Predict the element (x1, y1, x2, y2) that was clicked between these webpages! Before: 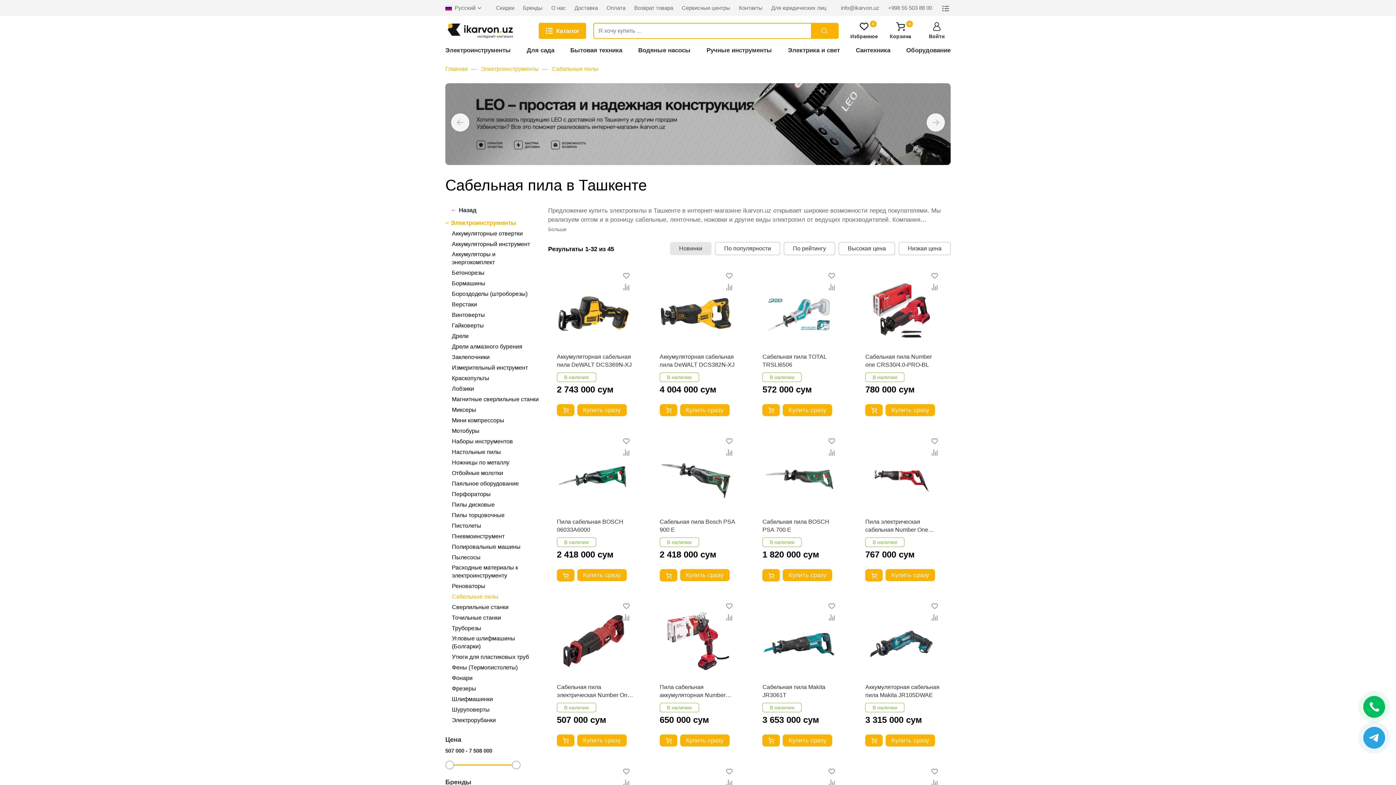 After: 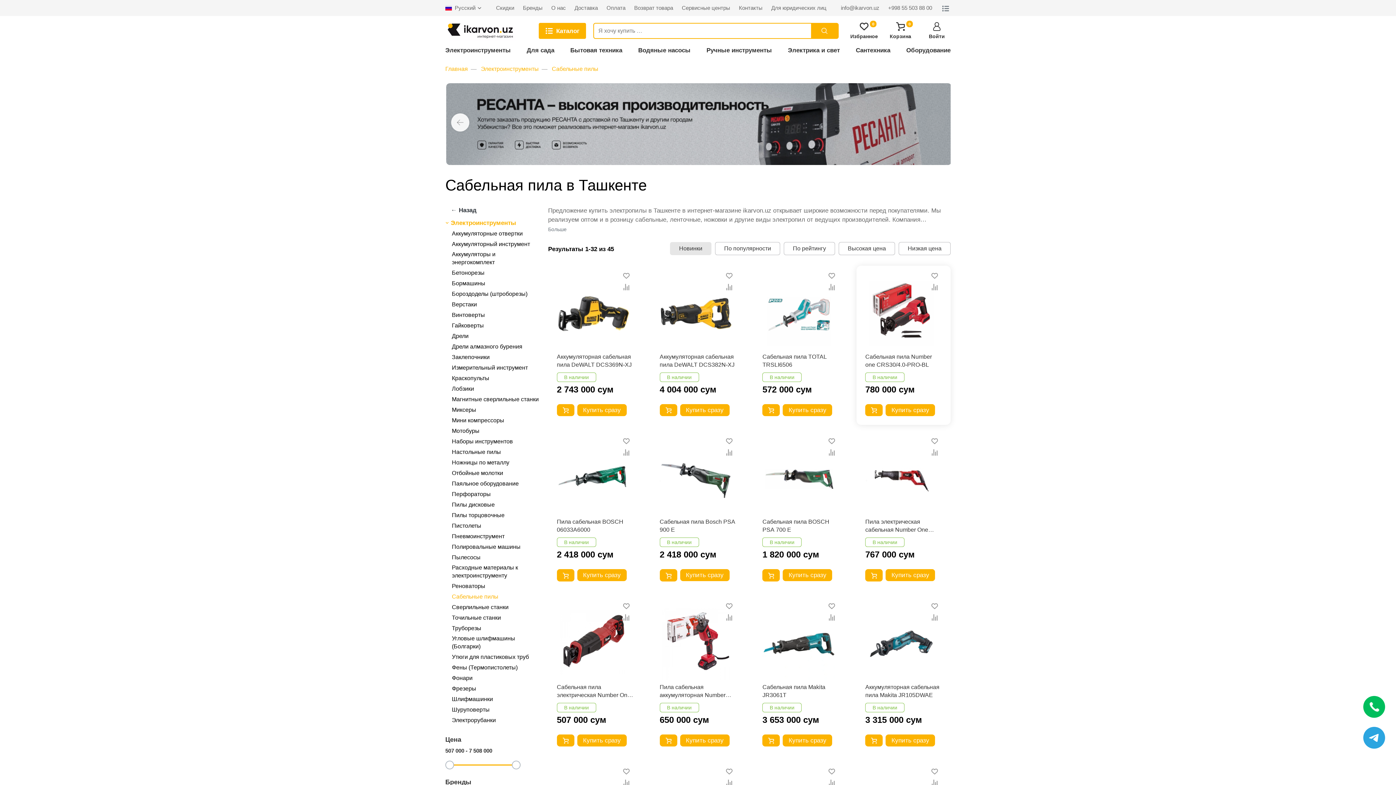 Action: bbox: (931, 283, 938, 290)